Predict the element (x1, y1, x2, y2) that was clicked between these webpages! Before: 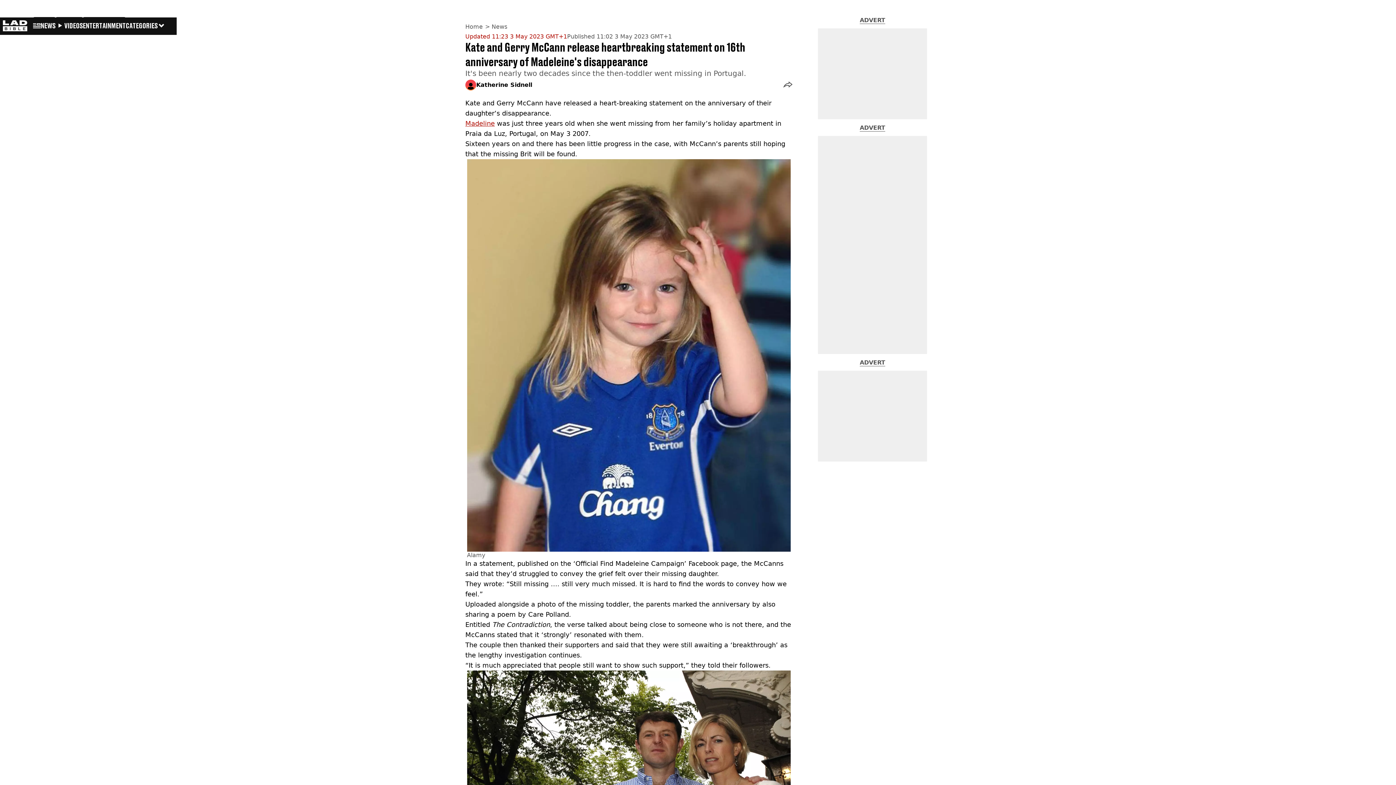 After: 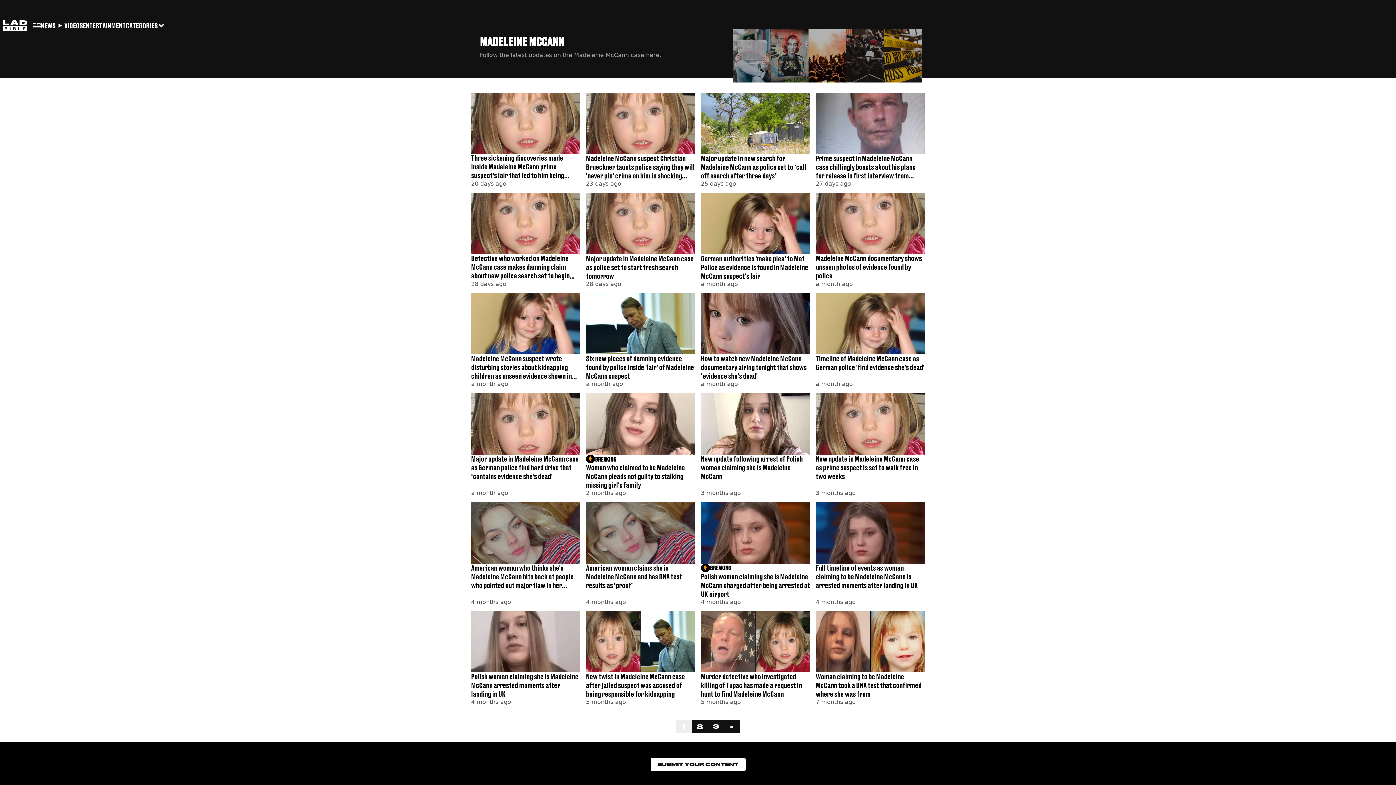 Action: label: Madeline bbox: (465, 119, 494, 127)